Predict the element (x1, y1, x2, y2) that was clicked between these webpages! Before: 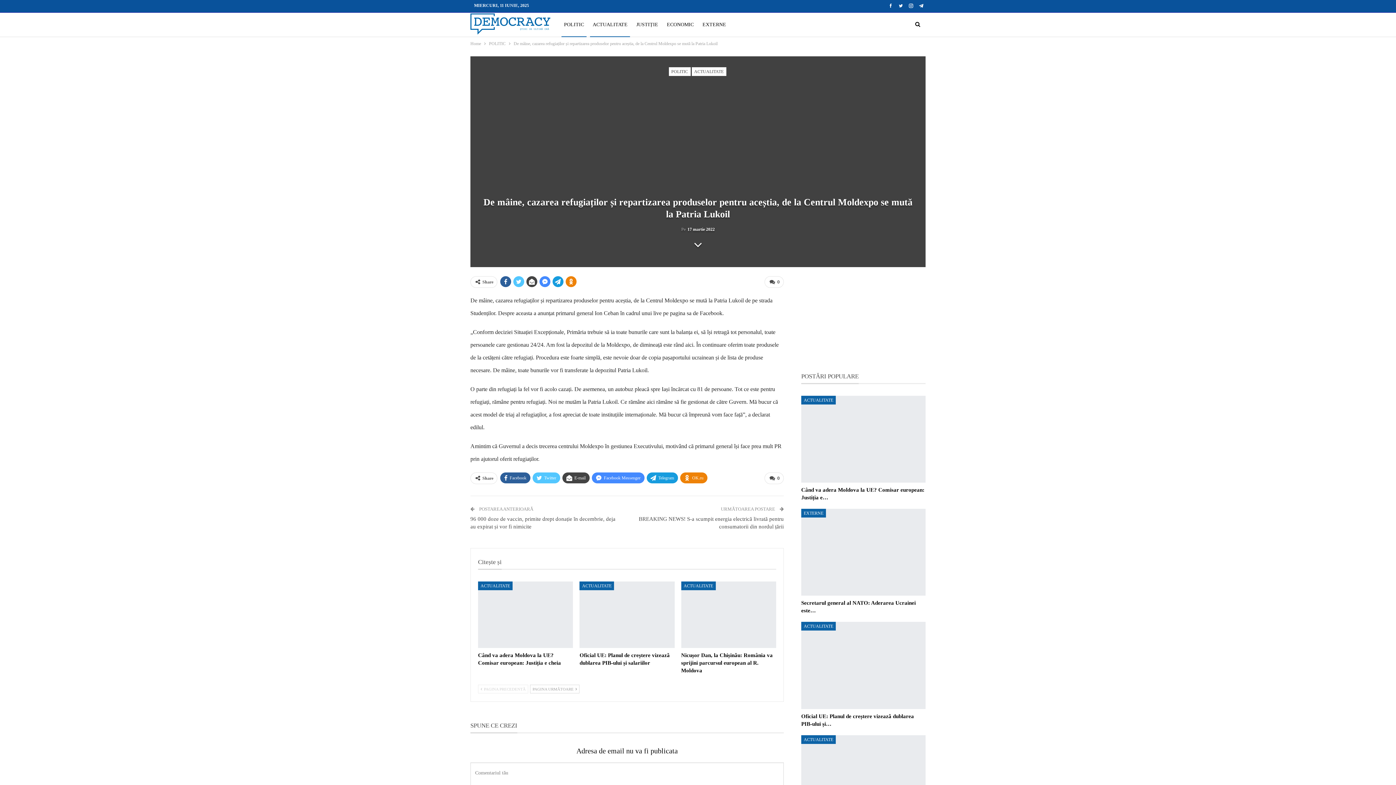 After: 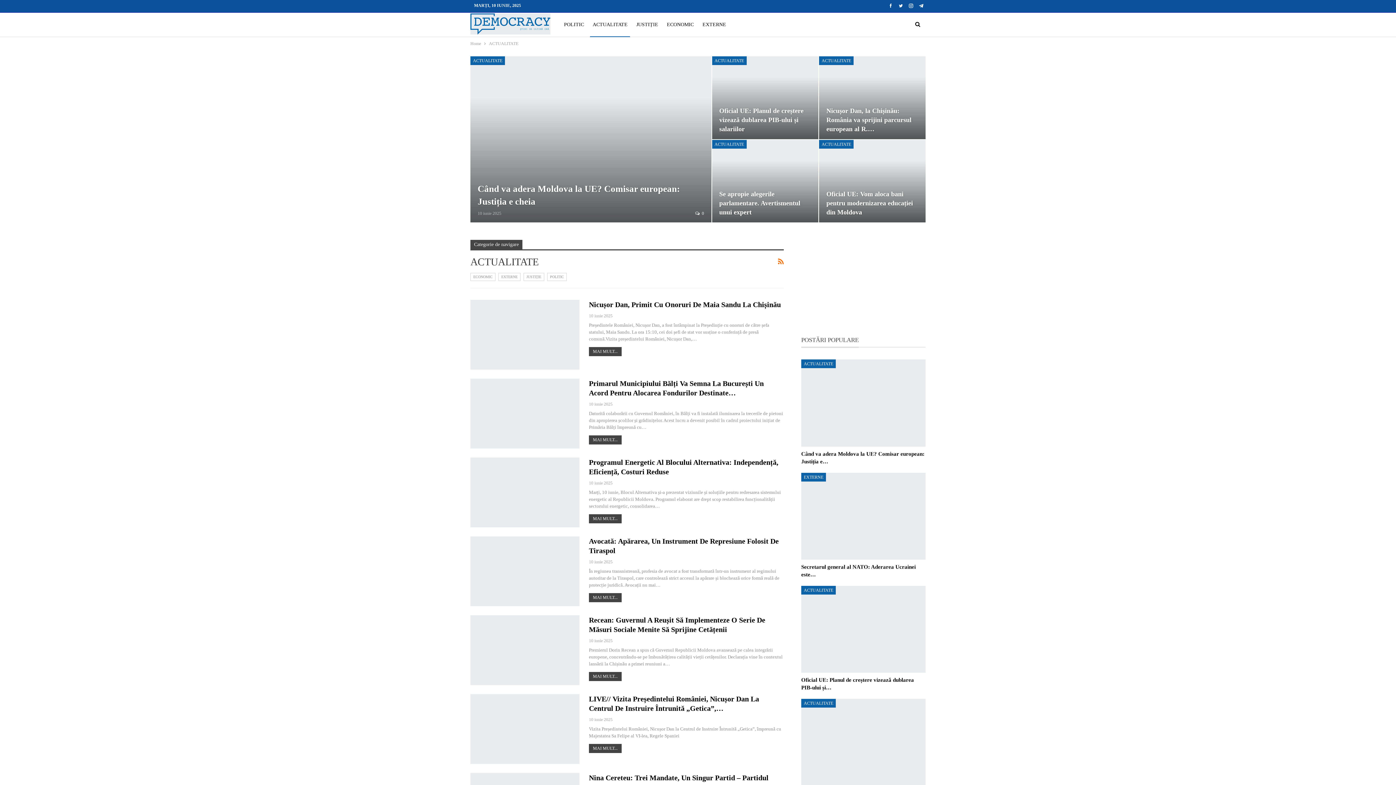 Action: label: ACTUALITATE bbox: (478, 581, 512, 590)